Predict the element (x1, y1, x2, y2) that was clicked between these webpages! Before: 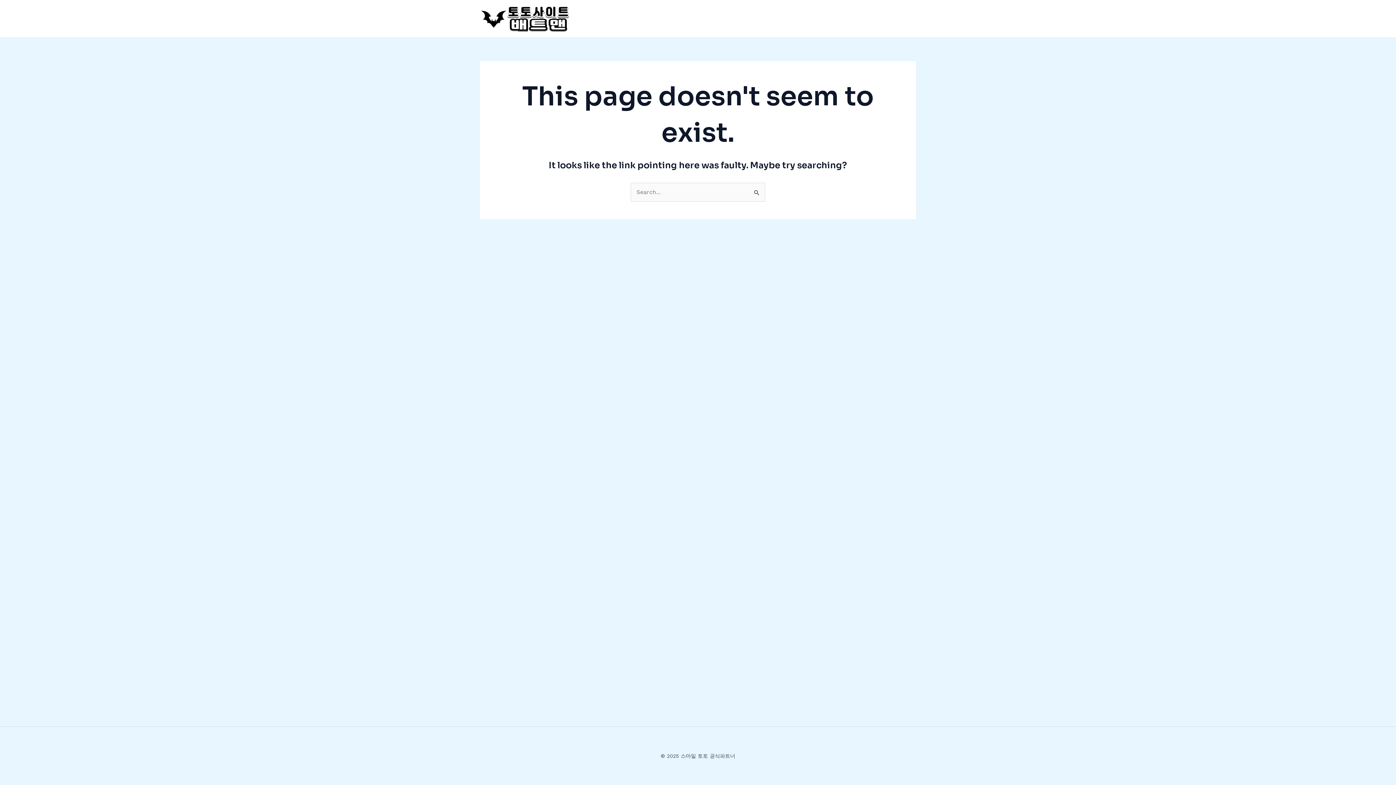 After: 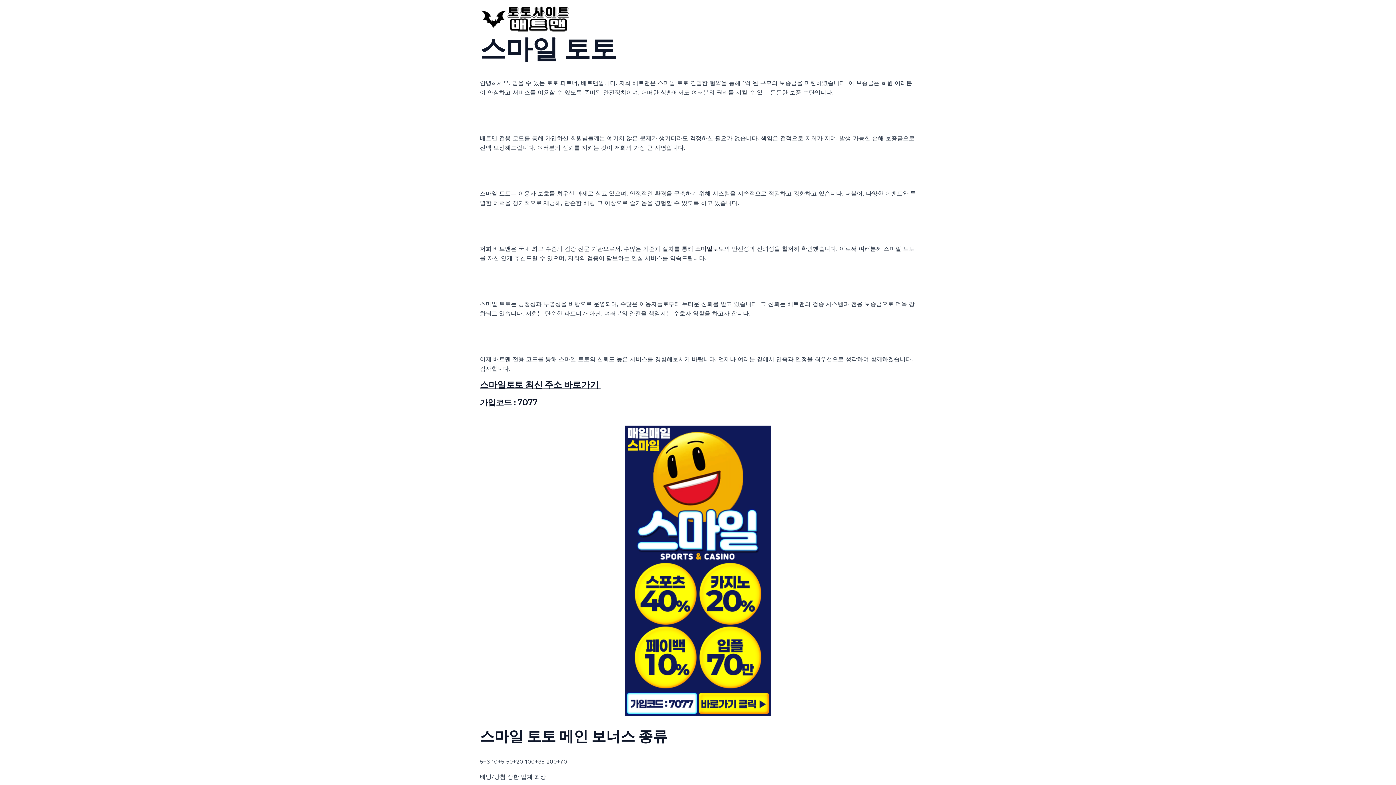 Action: bbox: (480, 14, 570, 21)